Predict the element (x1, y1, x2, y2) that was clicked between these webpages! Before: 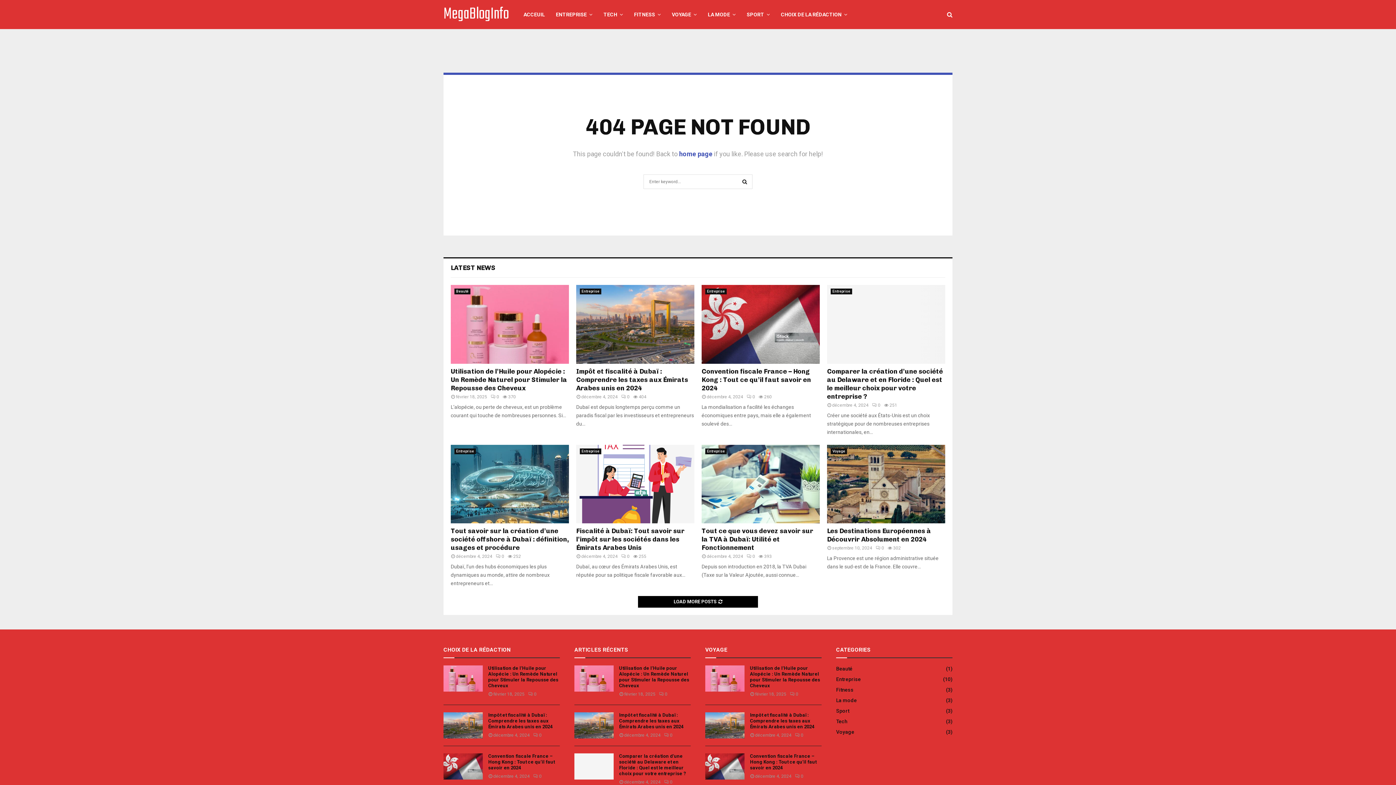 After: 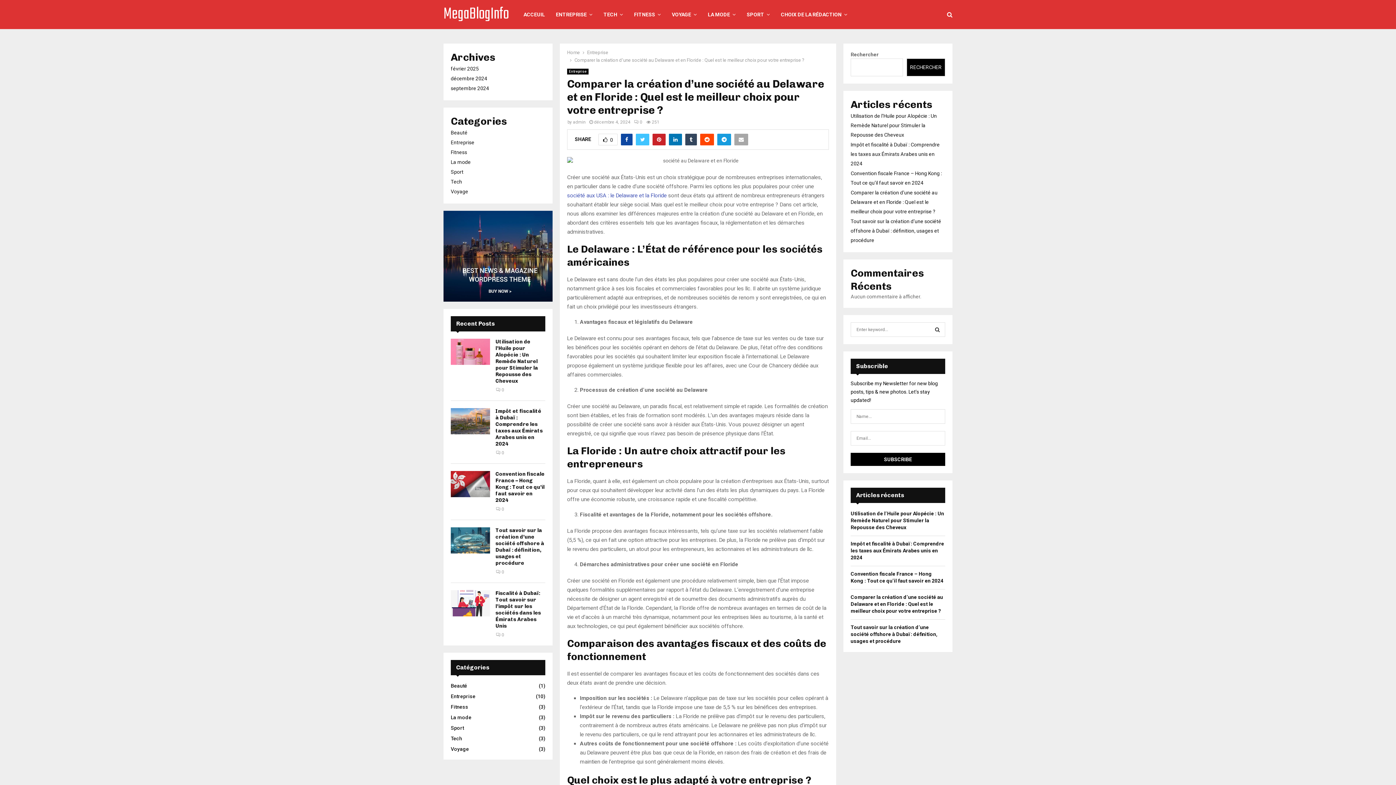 Action: bbox: (827, 285, 945, 363)